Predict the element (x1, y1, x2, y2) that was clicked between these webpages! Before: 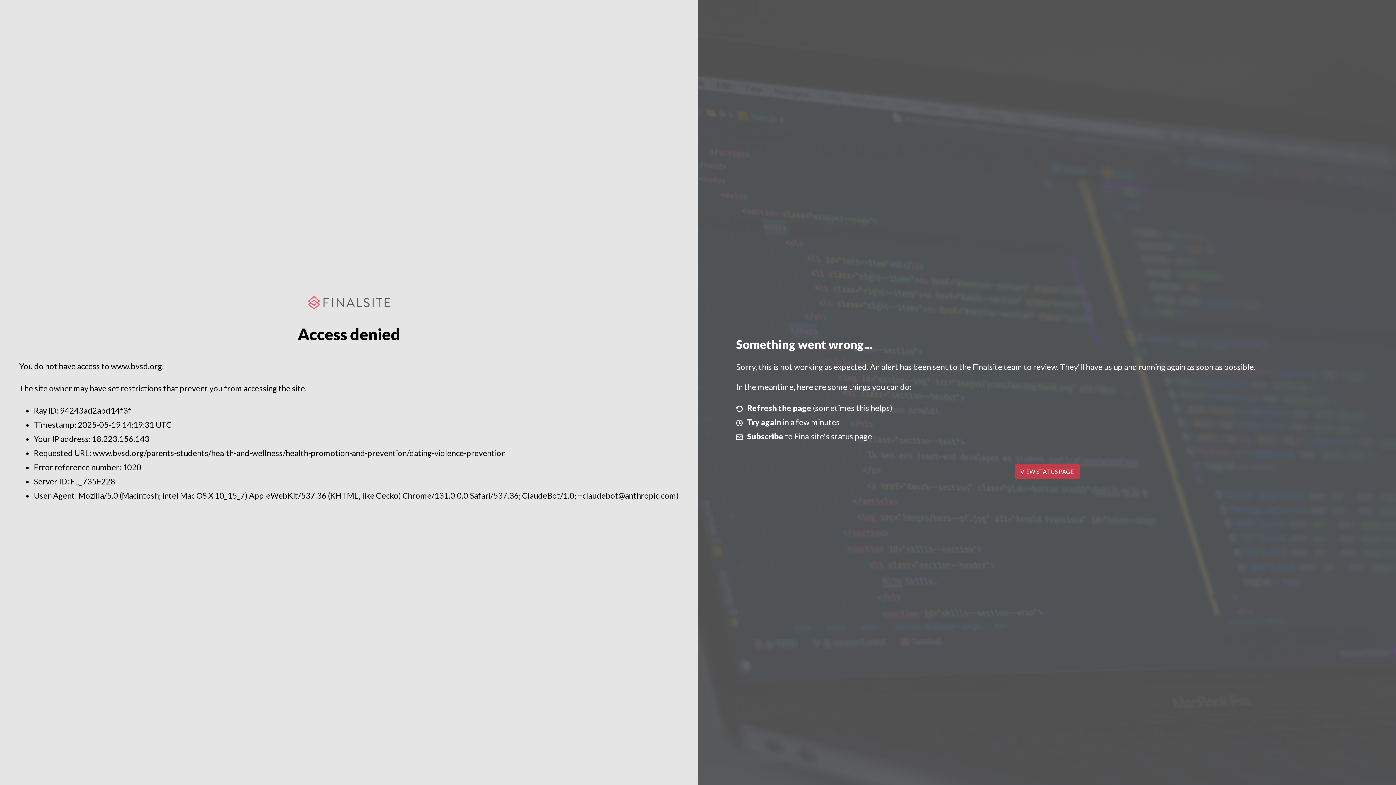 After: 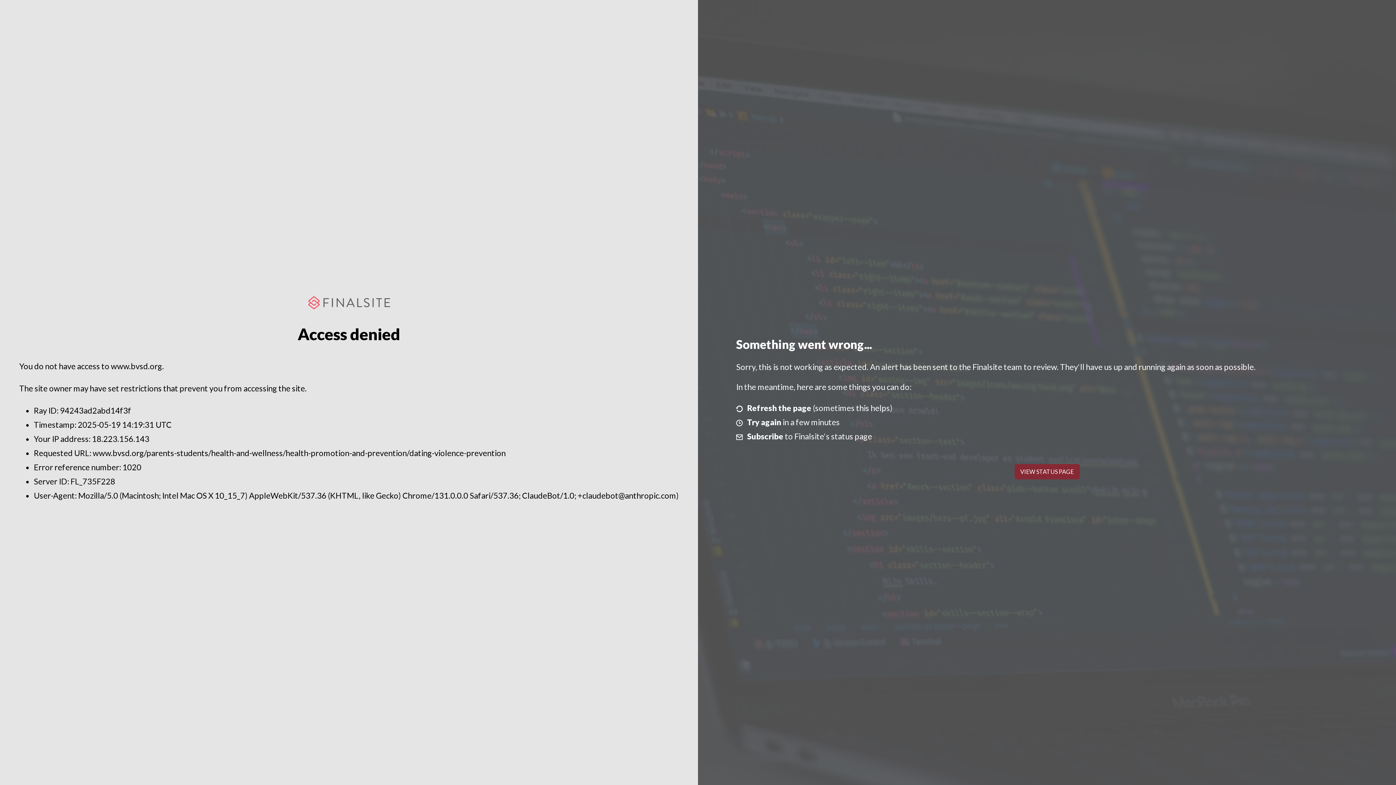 Action: label: VIEW STATUS PAGE bbox: (1014, 464, 1079, 479)